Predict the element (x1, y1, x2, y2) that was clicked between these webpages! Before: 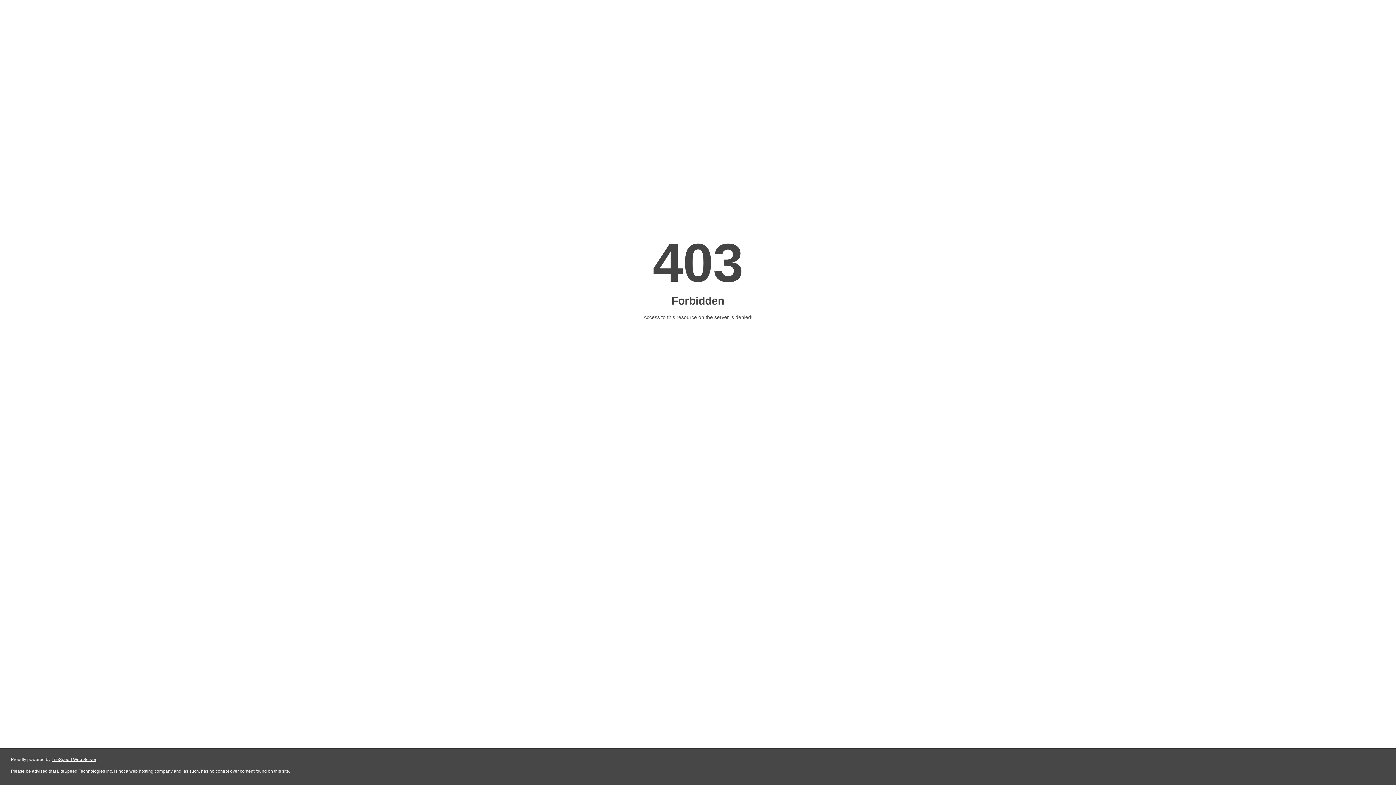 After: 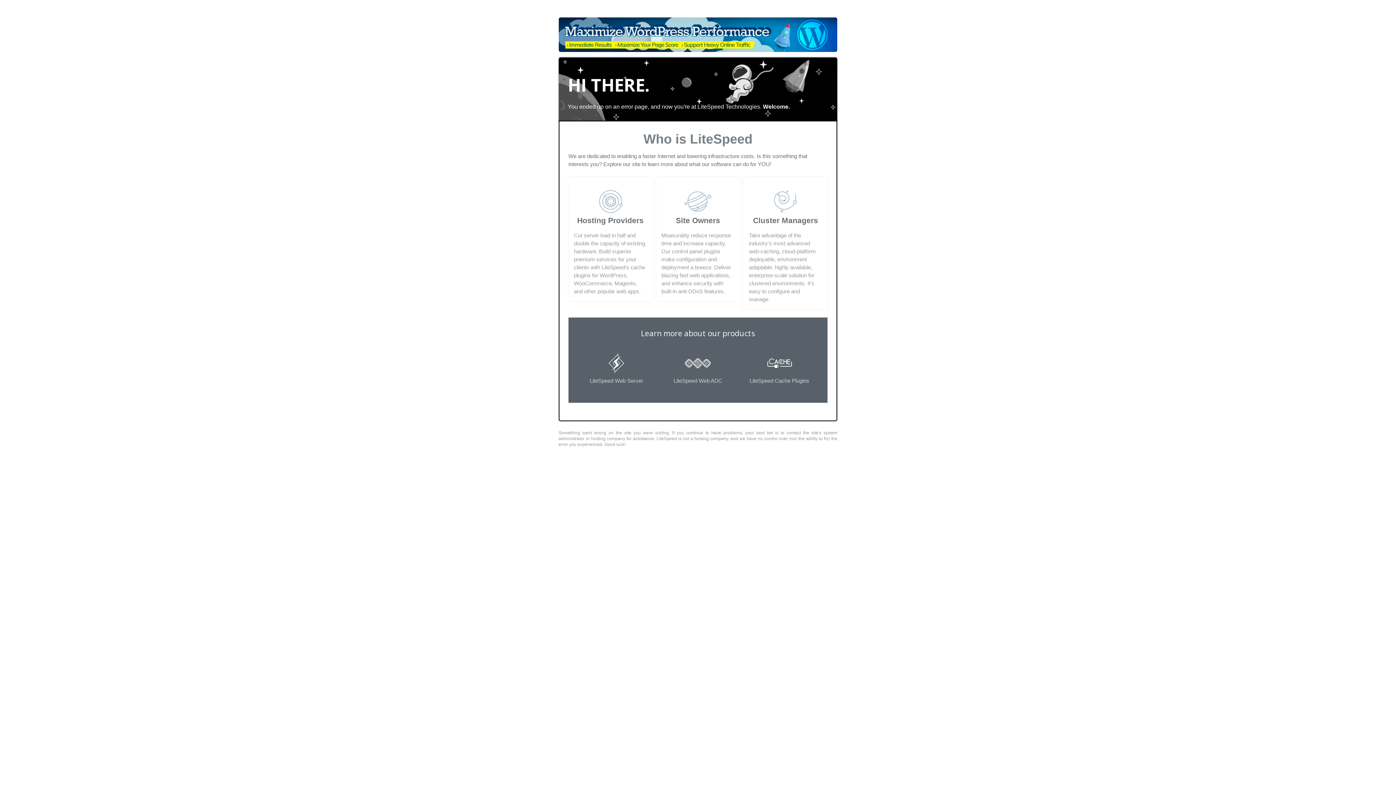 Action: label: LiteSpeed Web Server bbox: (51, 757, 96, 762)